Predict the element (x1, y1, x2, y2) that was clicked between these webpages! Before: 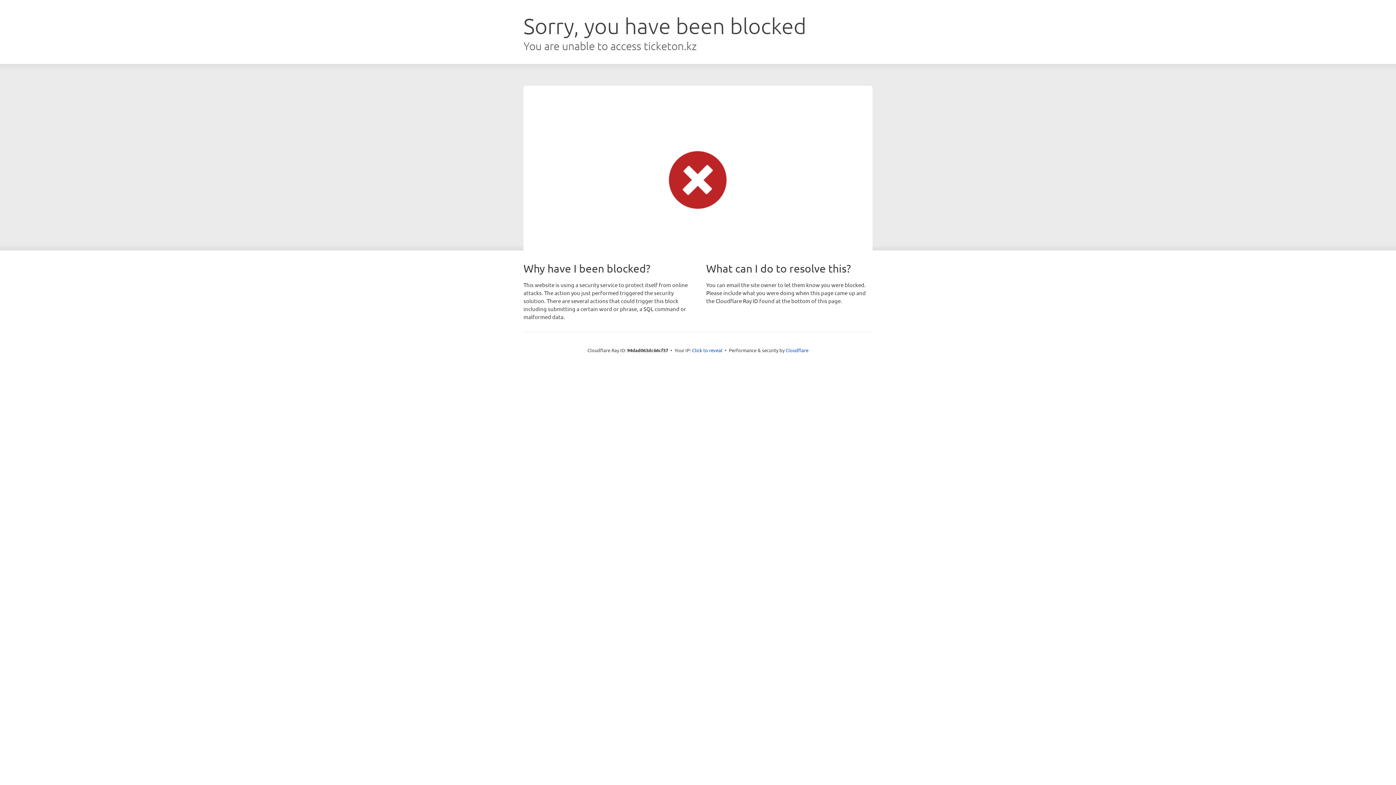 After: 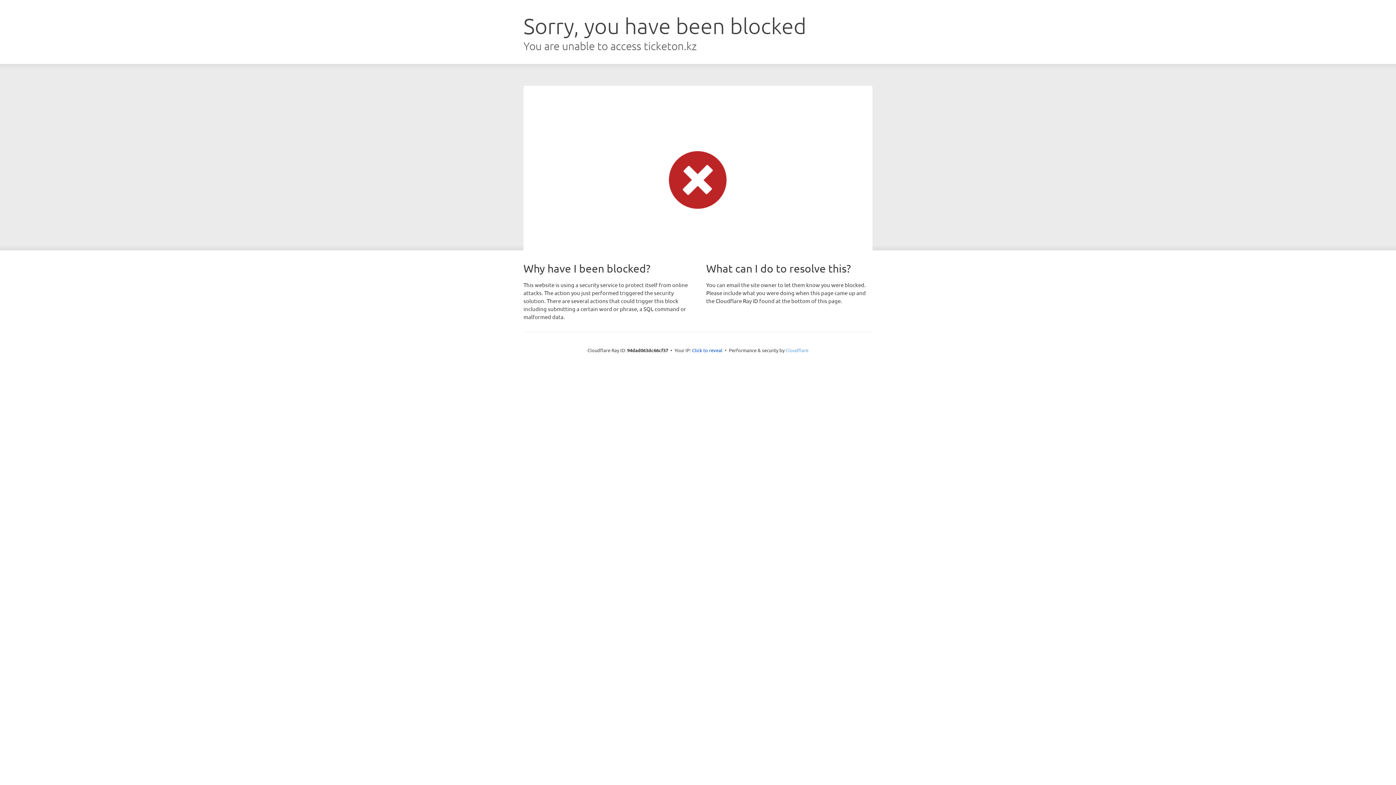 Action: bbox: (785, 347, 808, 353) label: Cloudflare